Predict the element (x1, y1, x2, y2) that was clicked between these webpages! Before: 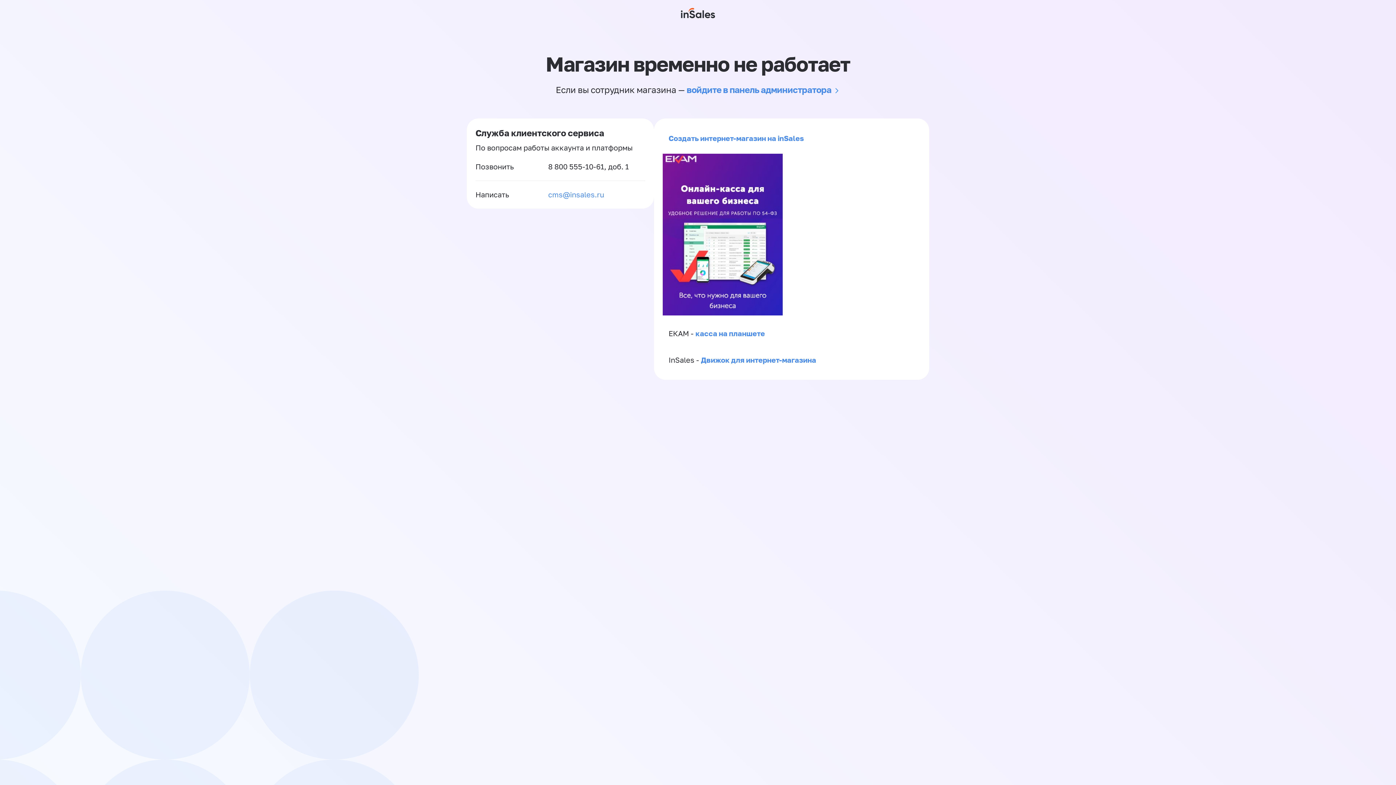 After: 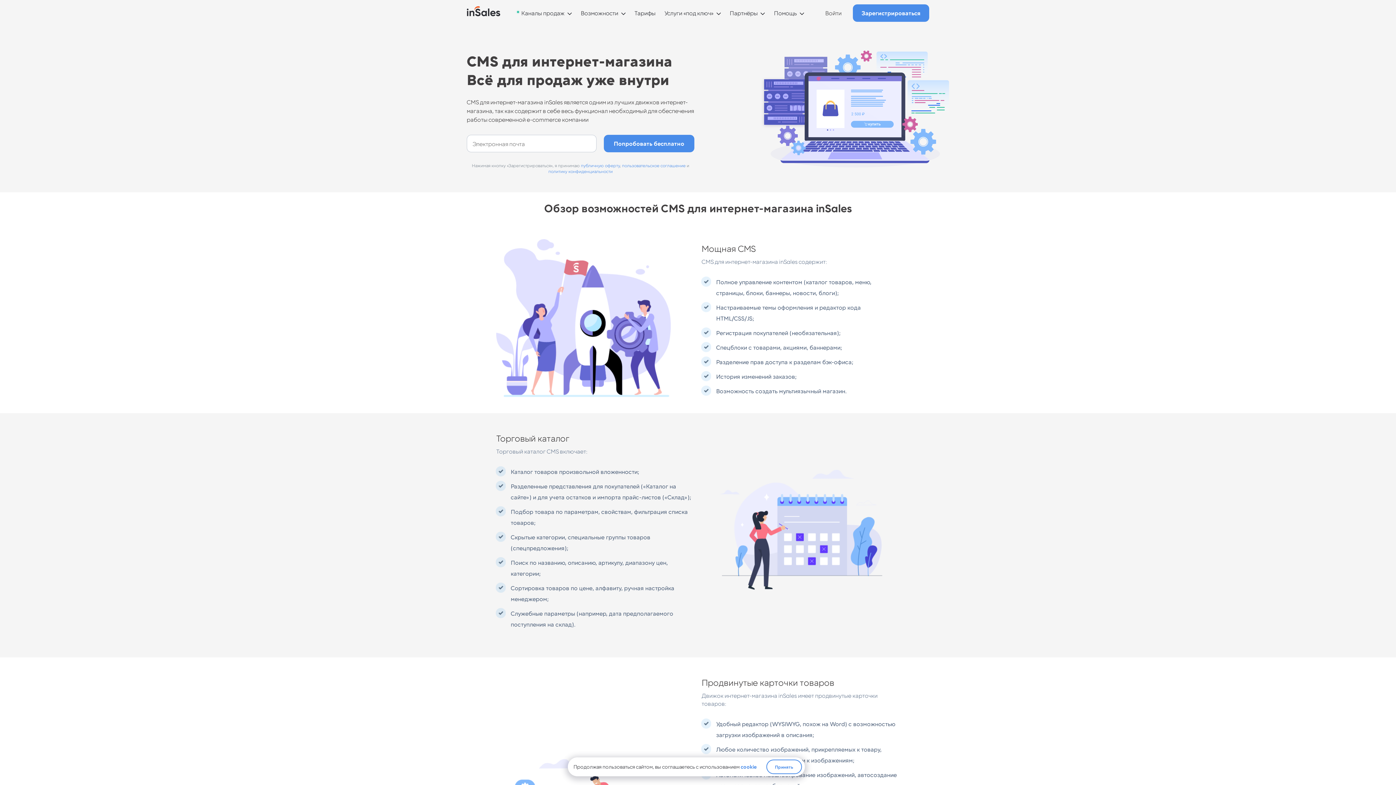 Action: bbox: (701, 355, 816, 364) label: Движок для интернет-магазина